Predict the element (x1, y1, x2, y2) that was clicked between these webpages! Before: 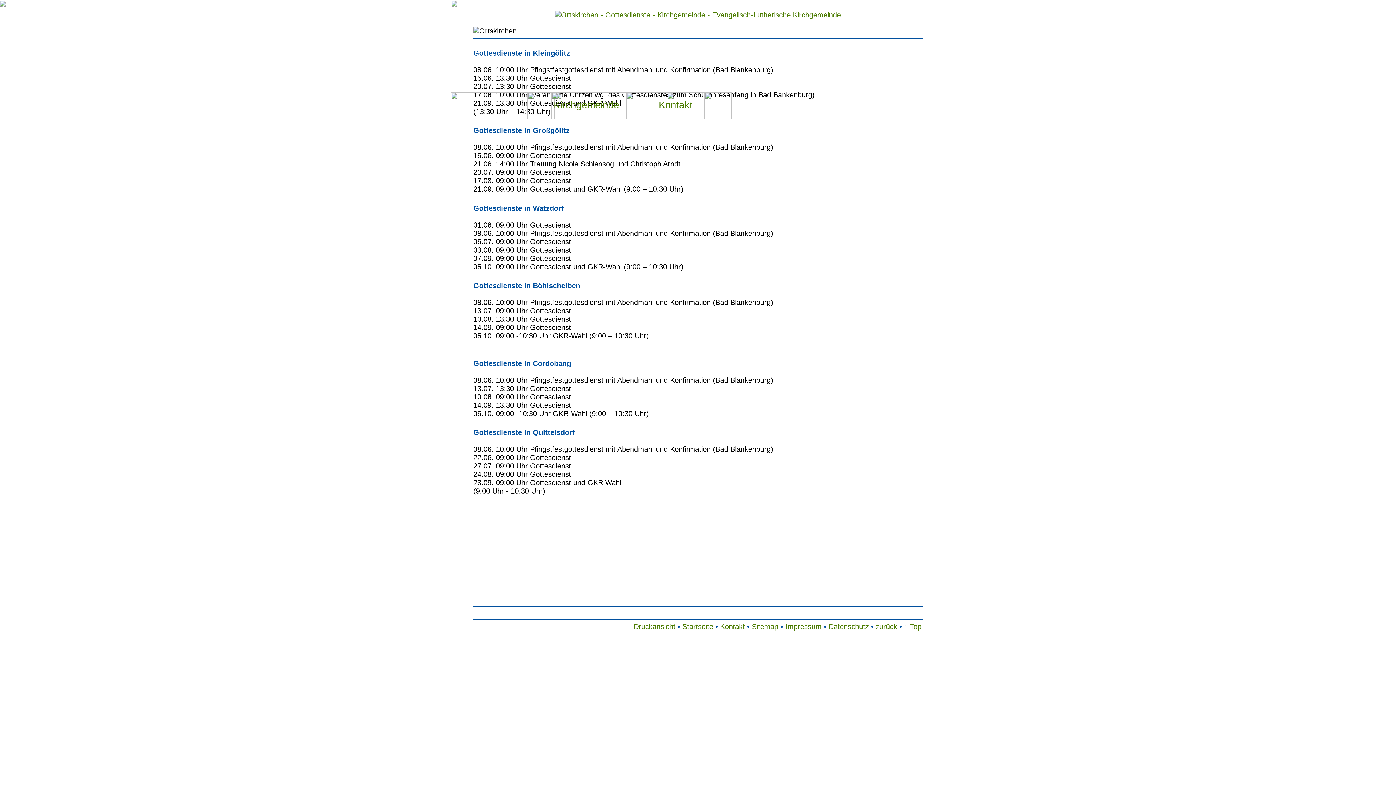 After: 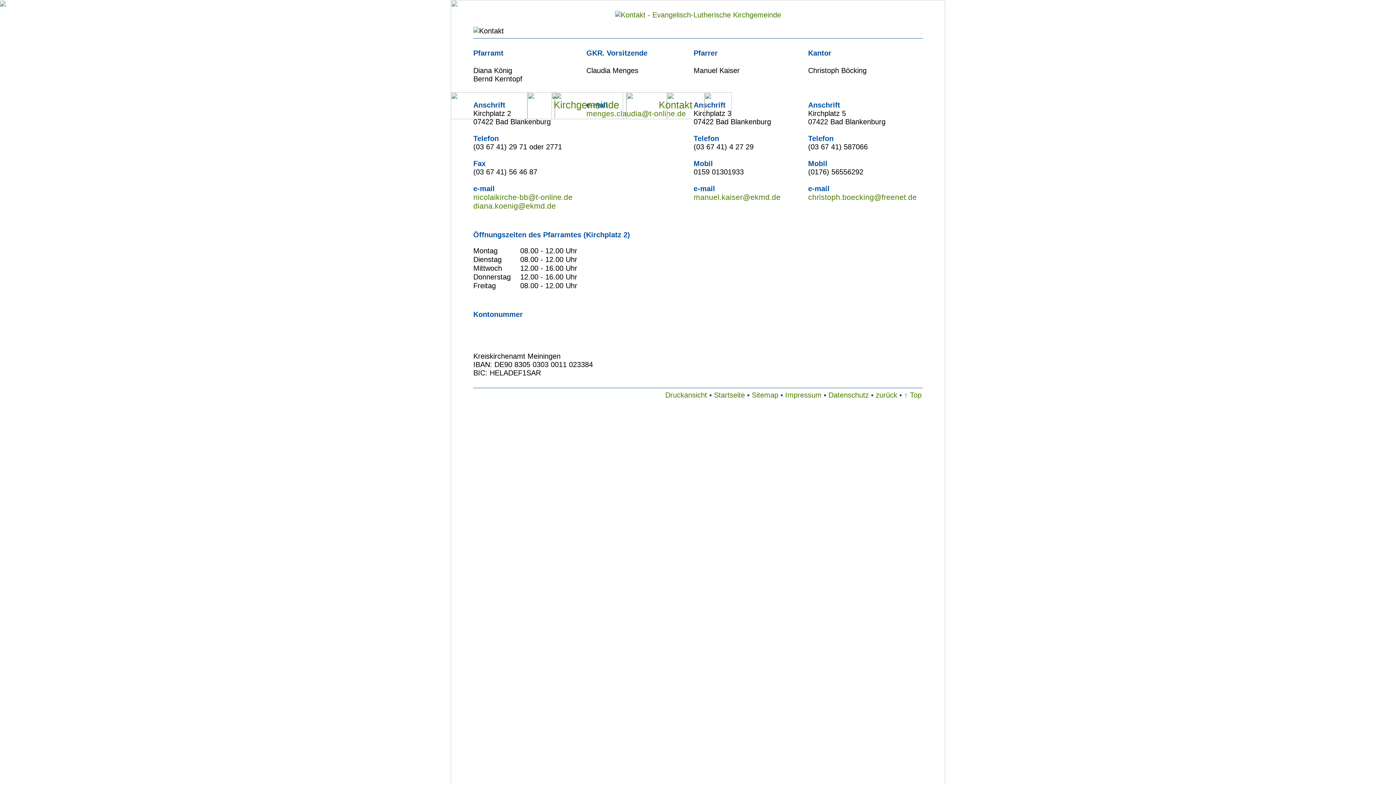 Action: bbox: (658, 99, 692, 110) label: Kontakt